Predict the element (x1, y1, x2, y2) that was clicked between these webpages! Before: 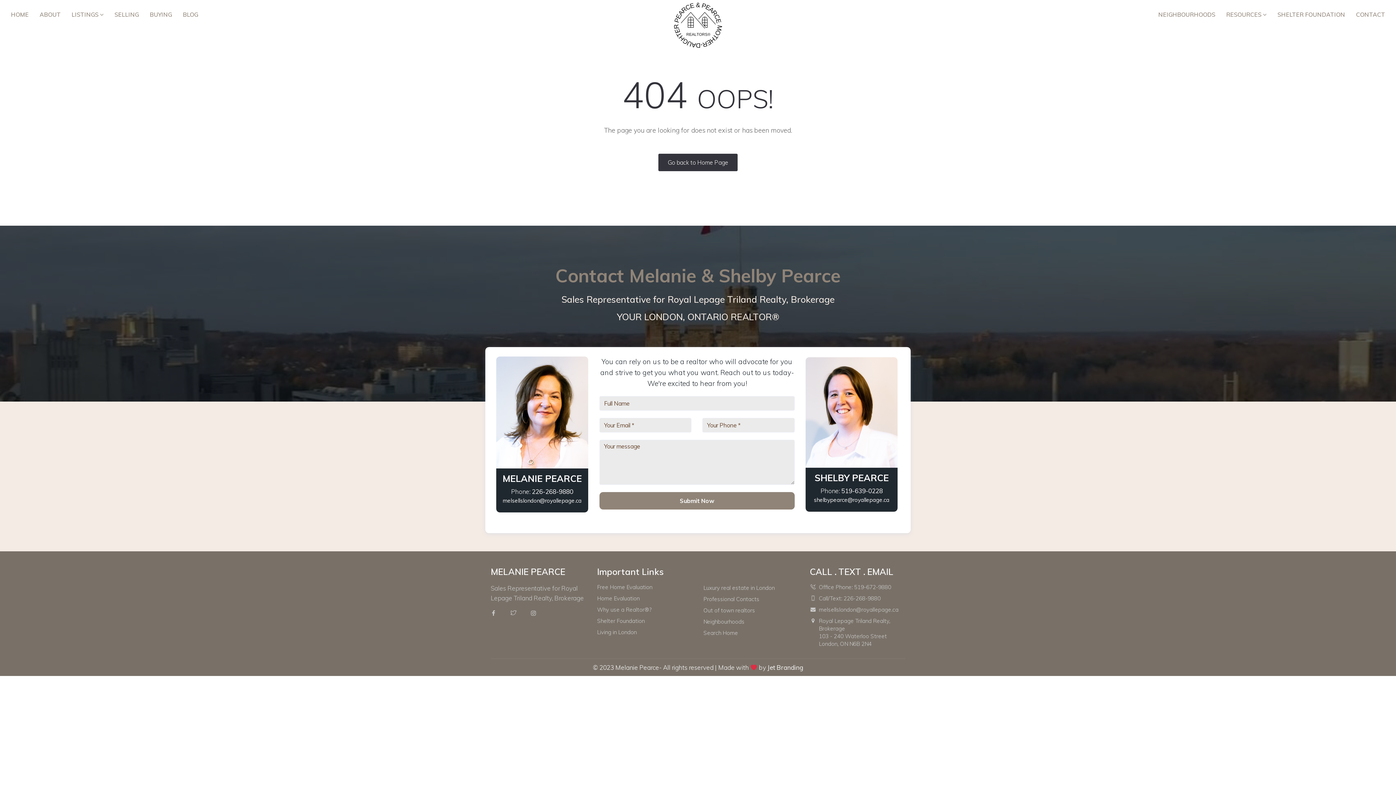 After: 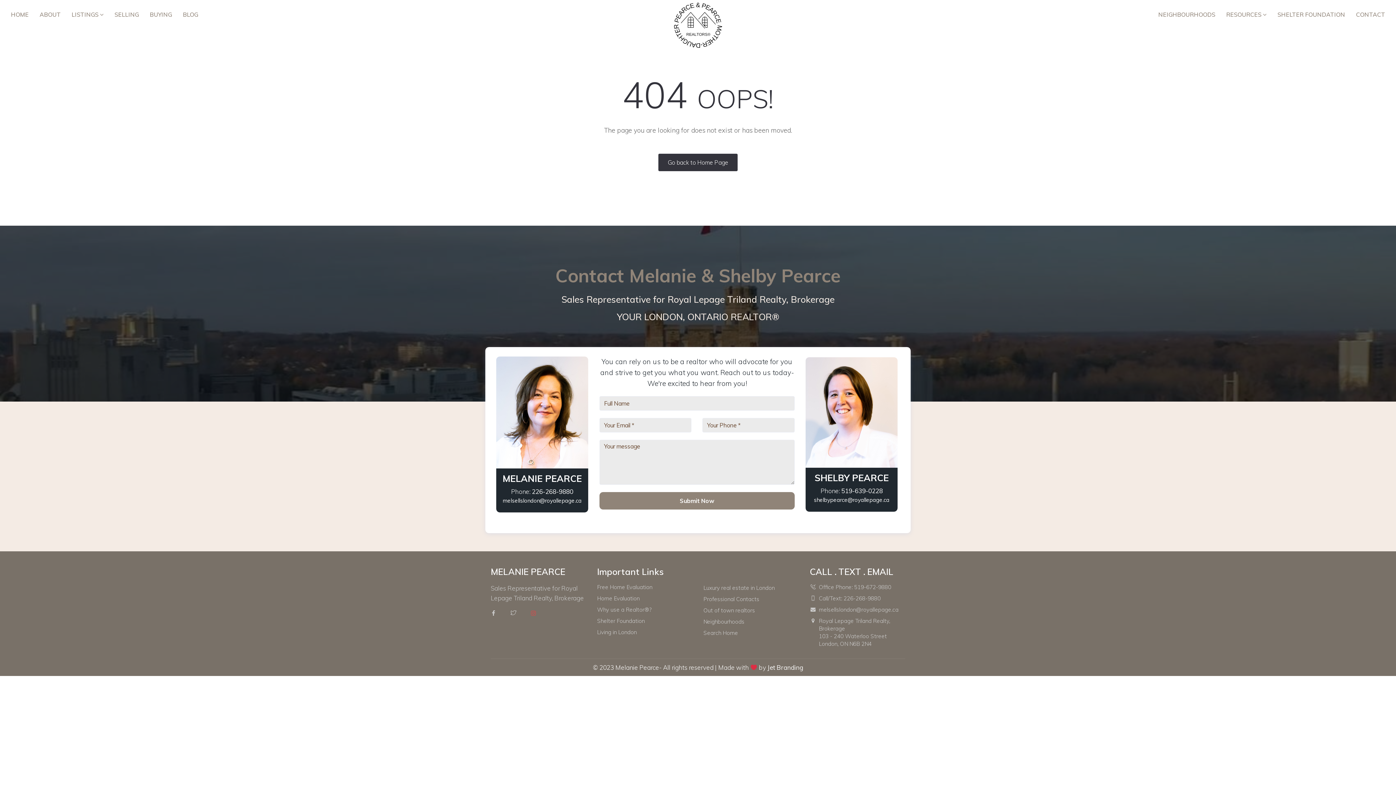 Action: bbox: (527, 610, 540, 617)